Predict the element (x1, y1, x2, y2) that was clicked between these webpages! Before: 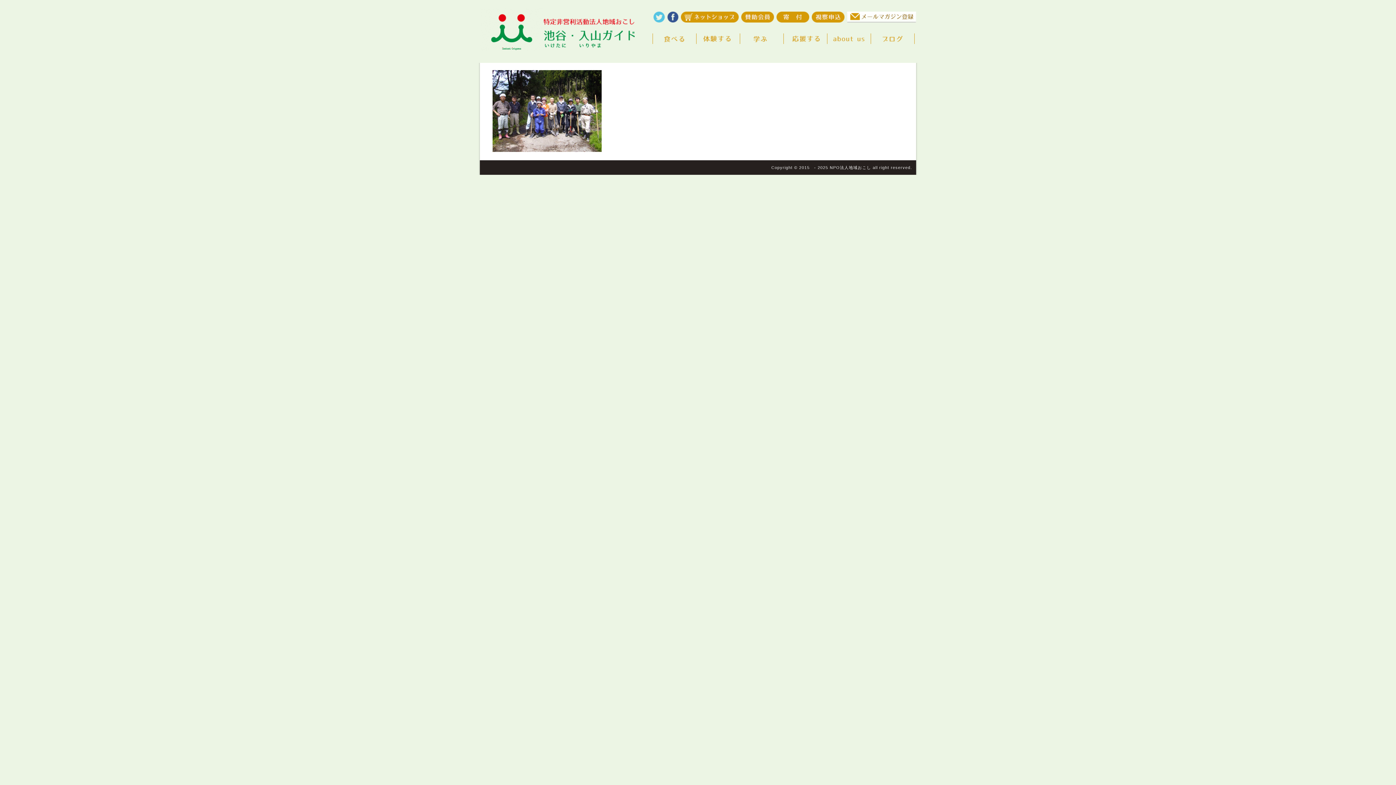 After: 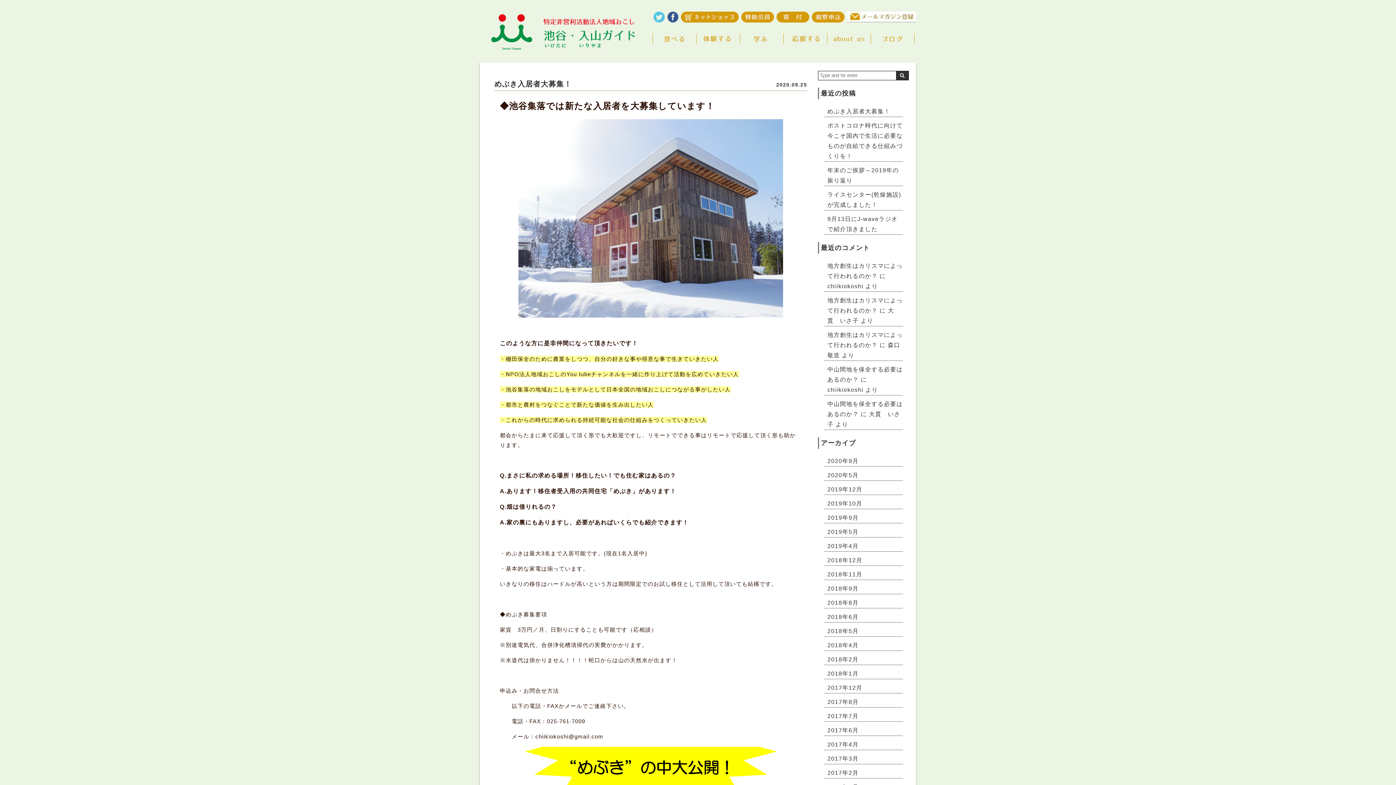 Action: label: ブログ bbox: (871, 33, 914, 43)